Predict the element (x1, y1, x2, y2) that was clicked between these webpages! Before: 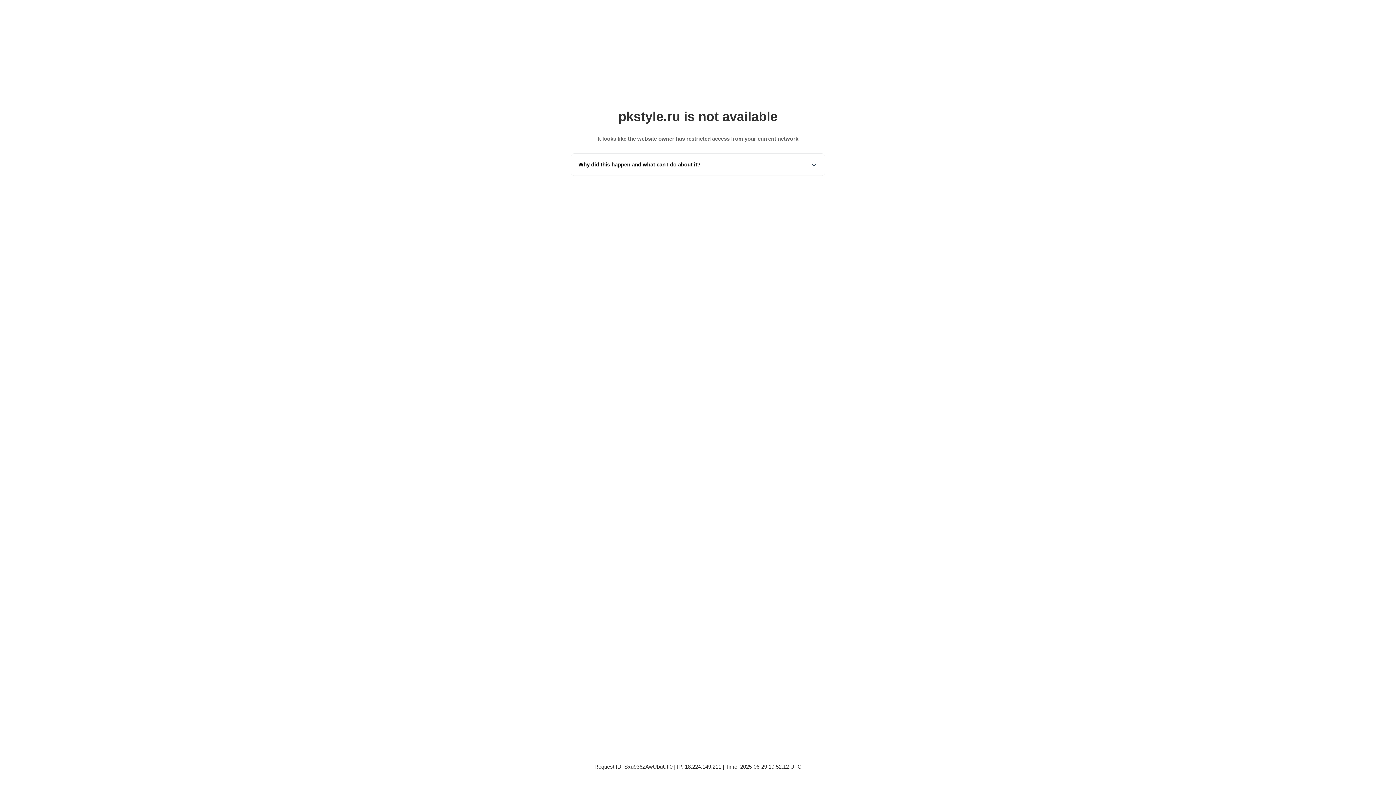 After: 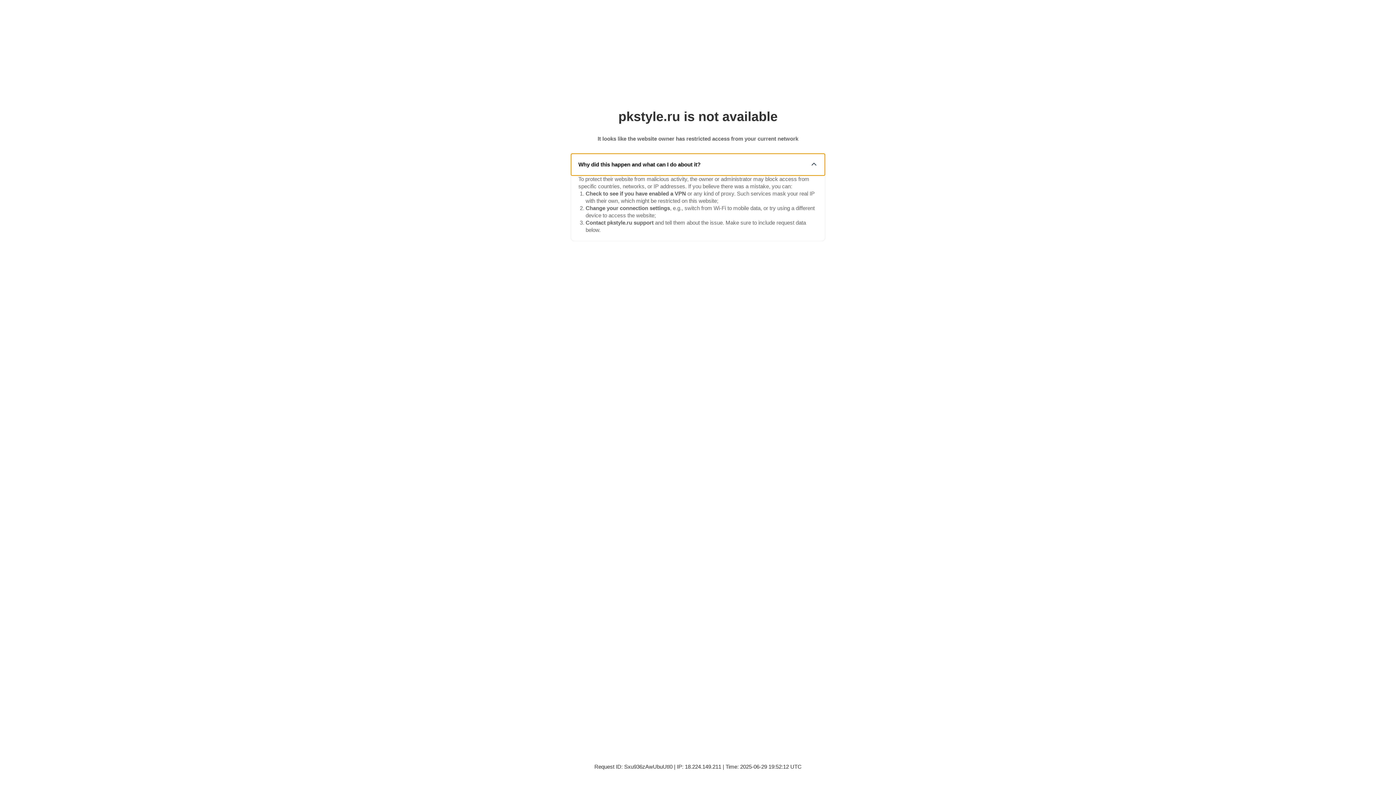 Action: bbox: (571, 153, 825, 175) label: Why did this happen and what can I do about it?